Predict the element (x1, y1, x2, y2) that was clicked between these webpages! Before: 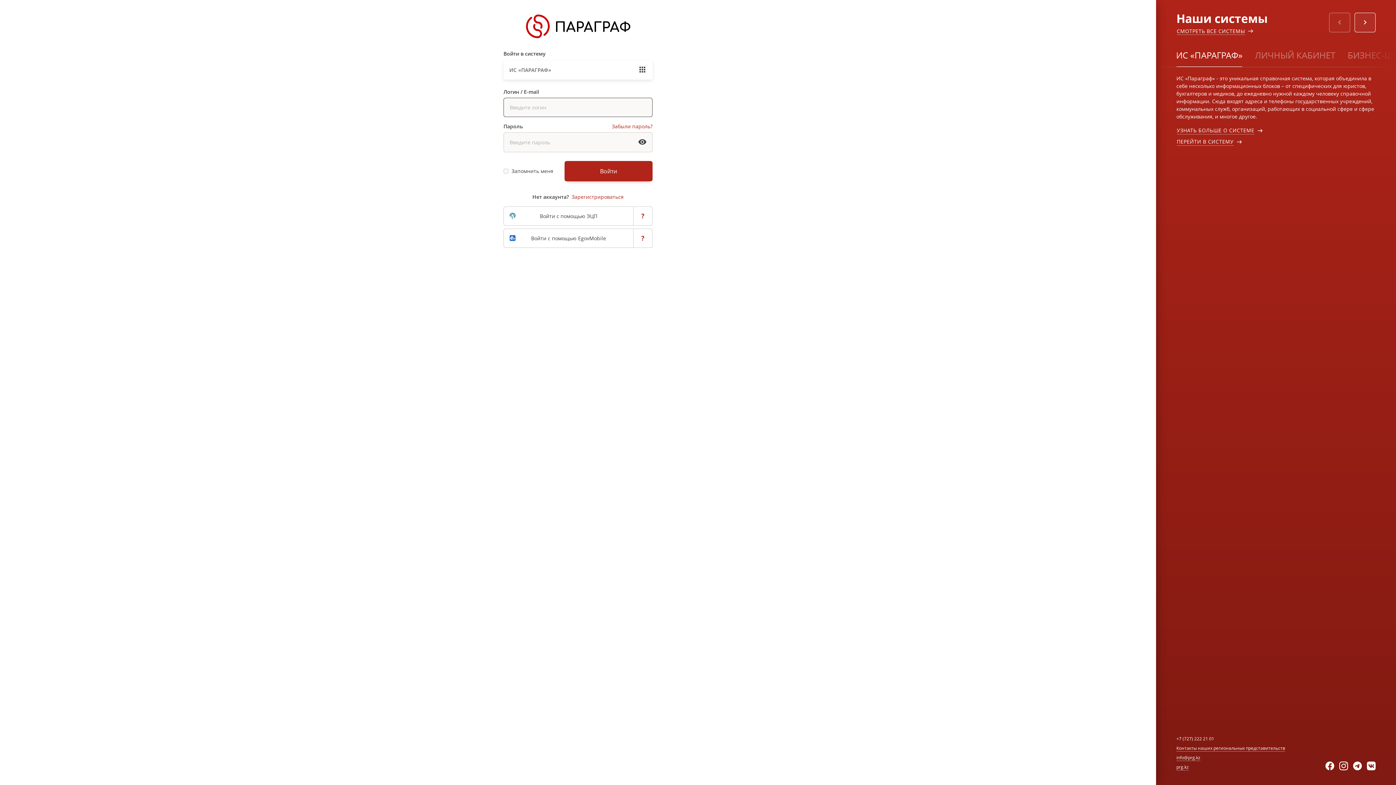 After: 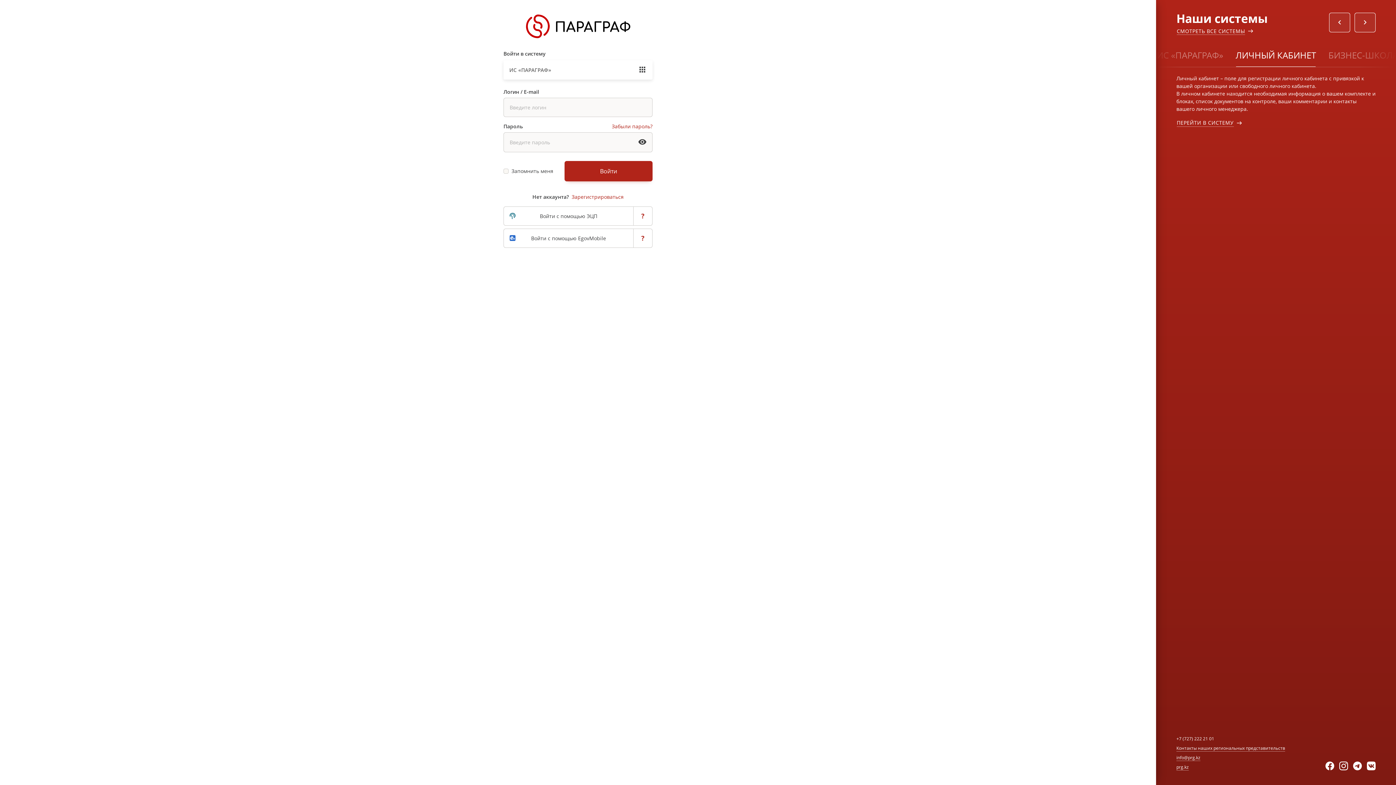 Action: bbox: (1249, 44, 1341, 65) label: ЛИЧНЫЙ КАБИНЕТ